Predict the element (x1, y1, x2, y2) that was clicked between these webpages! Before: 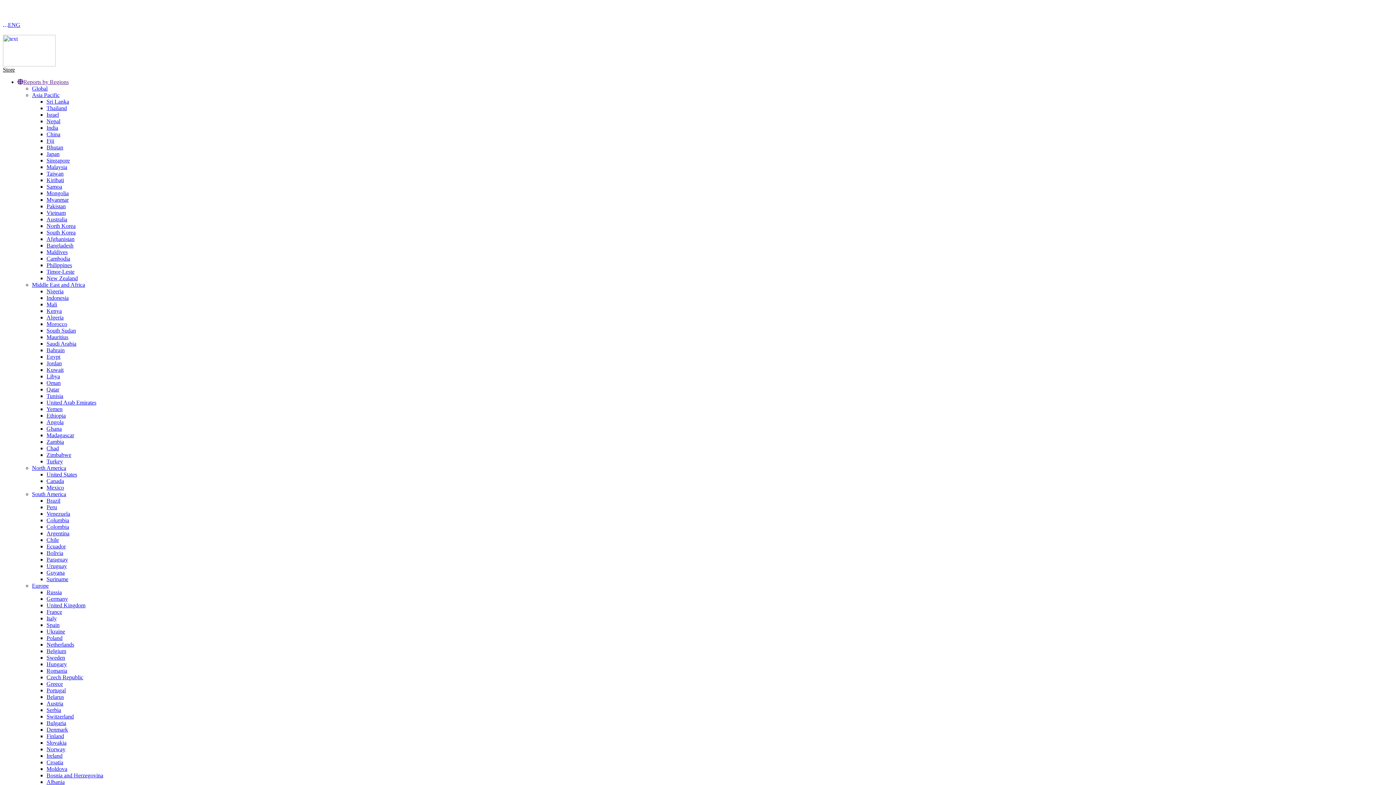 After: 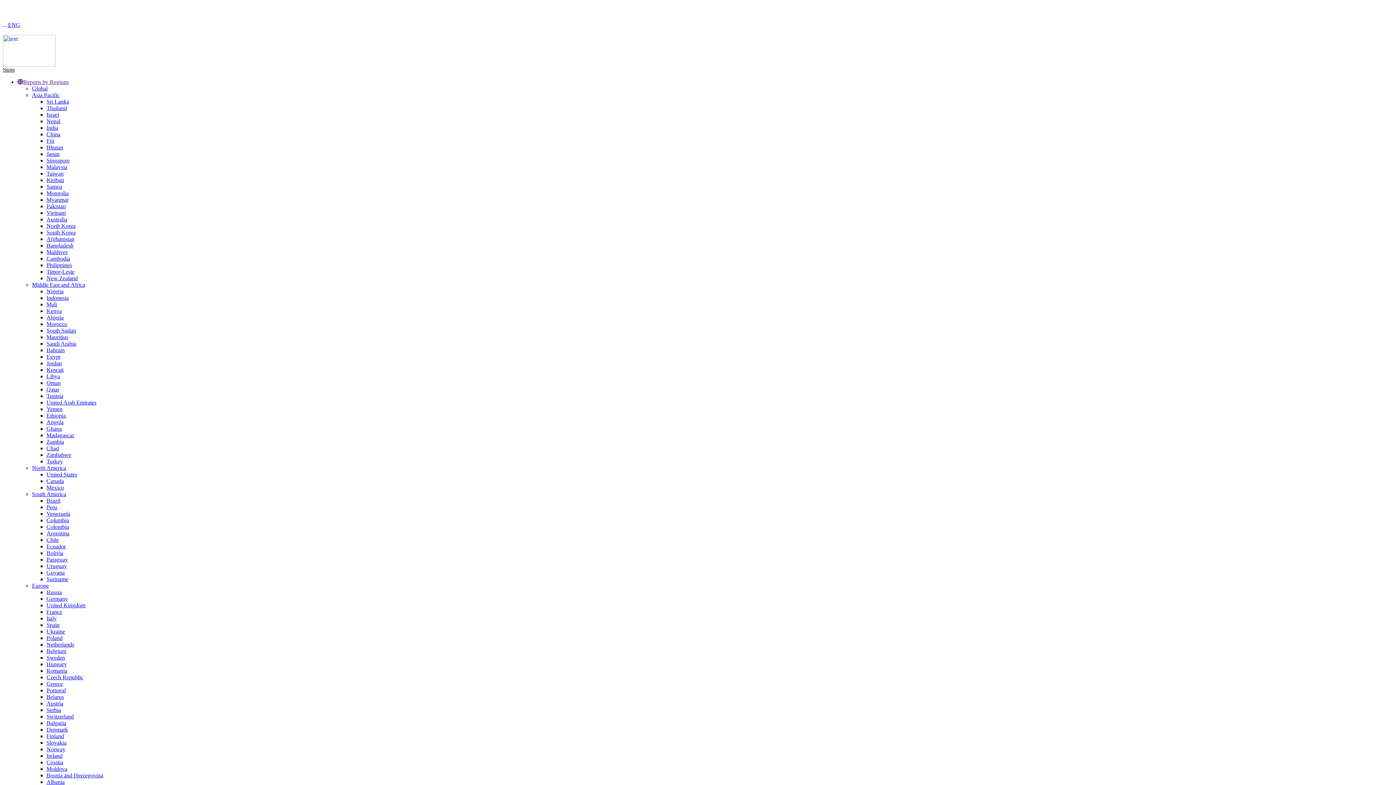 Action: label: Bhutan bbox: (46, 144, 63, 150)